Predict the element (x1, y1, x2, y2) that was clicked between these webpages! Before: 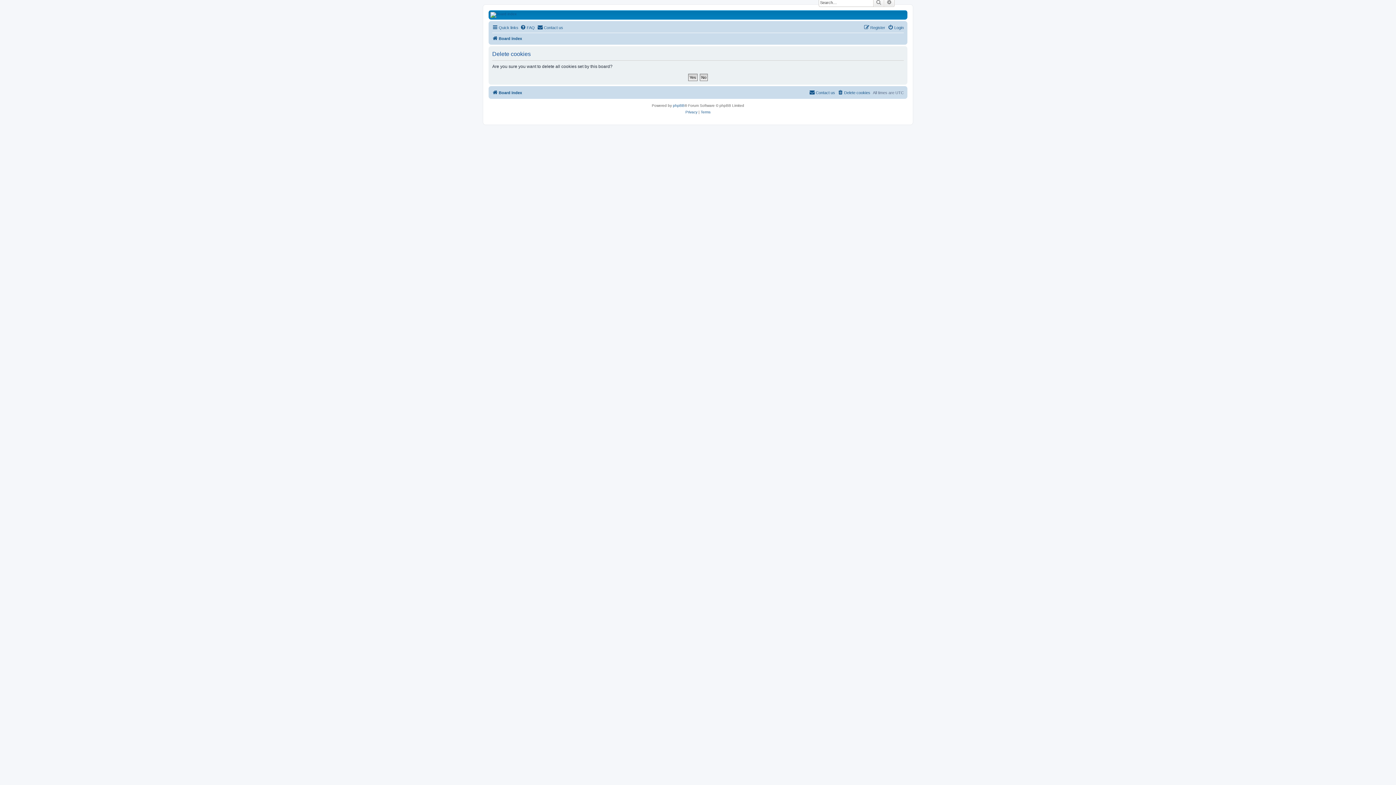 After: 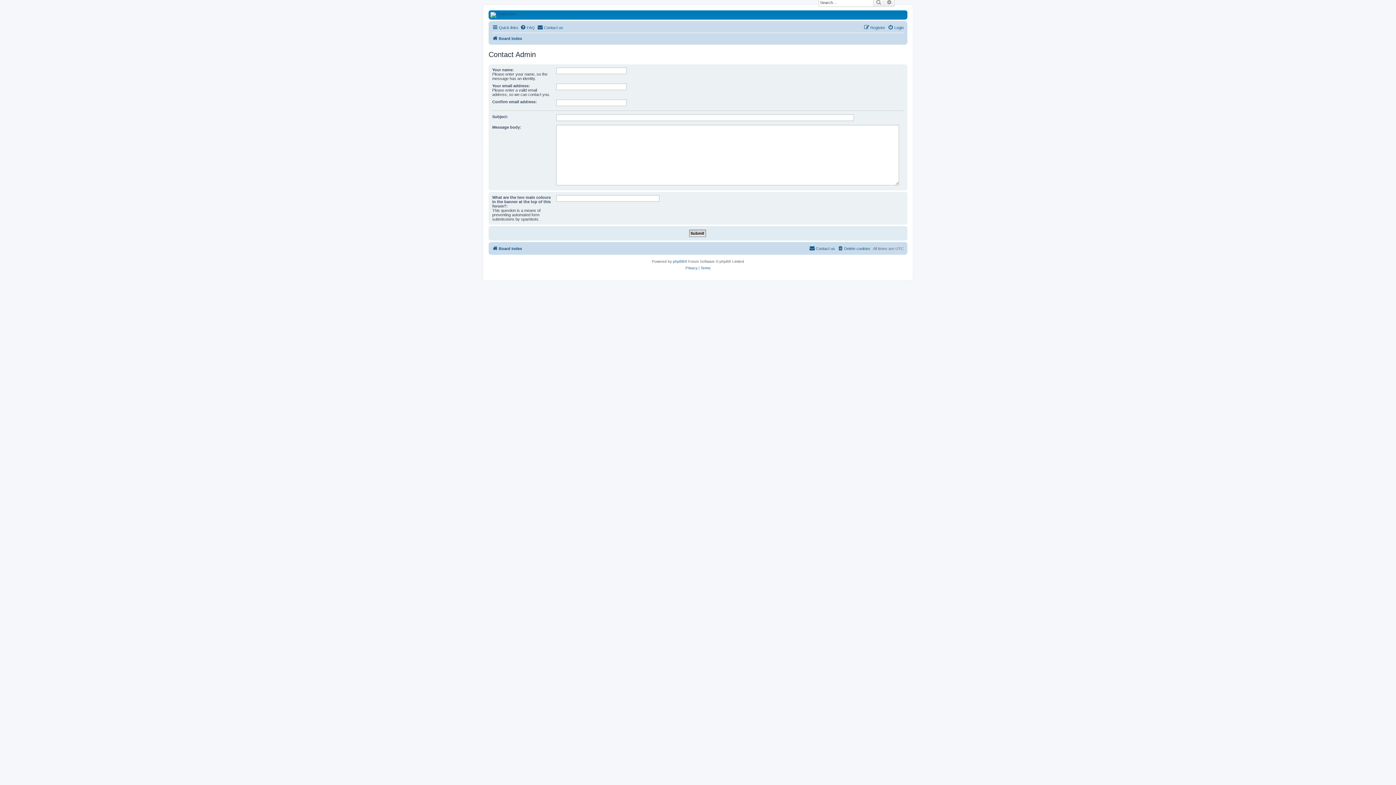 Action: label: Contact us bbox: (537, 23, 563, 32)